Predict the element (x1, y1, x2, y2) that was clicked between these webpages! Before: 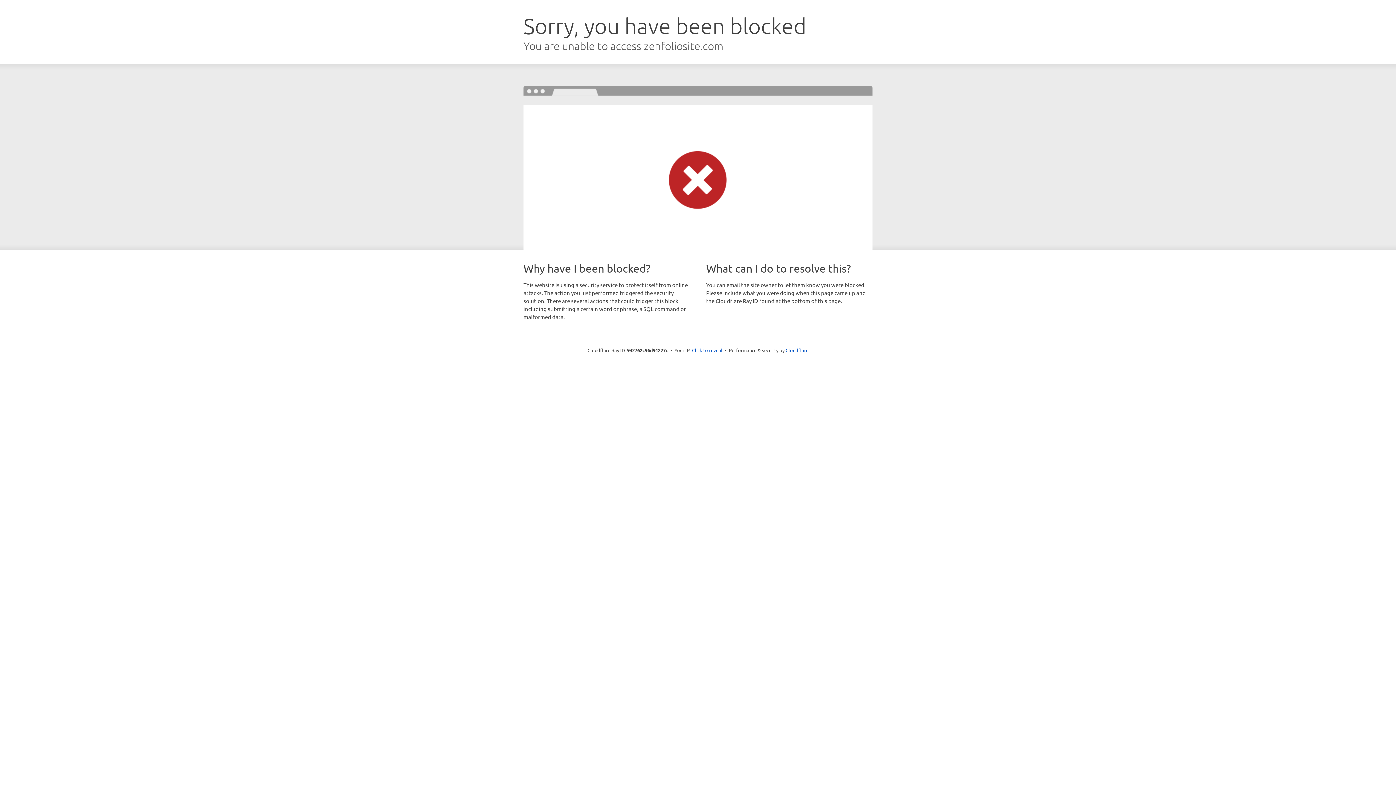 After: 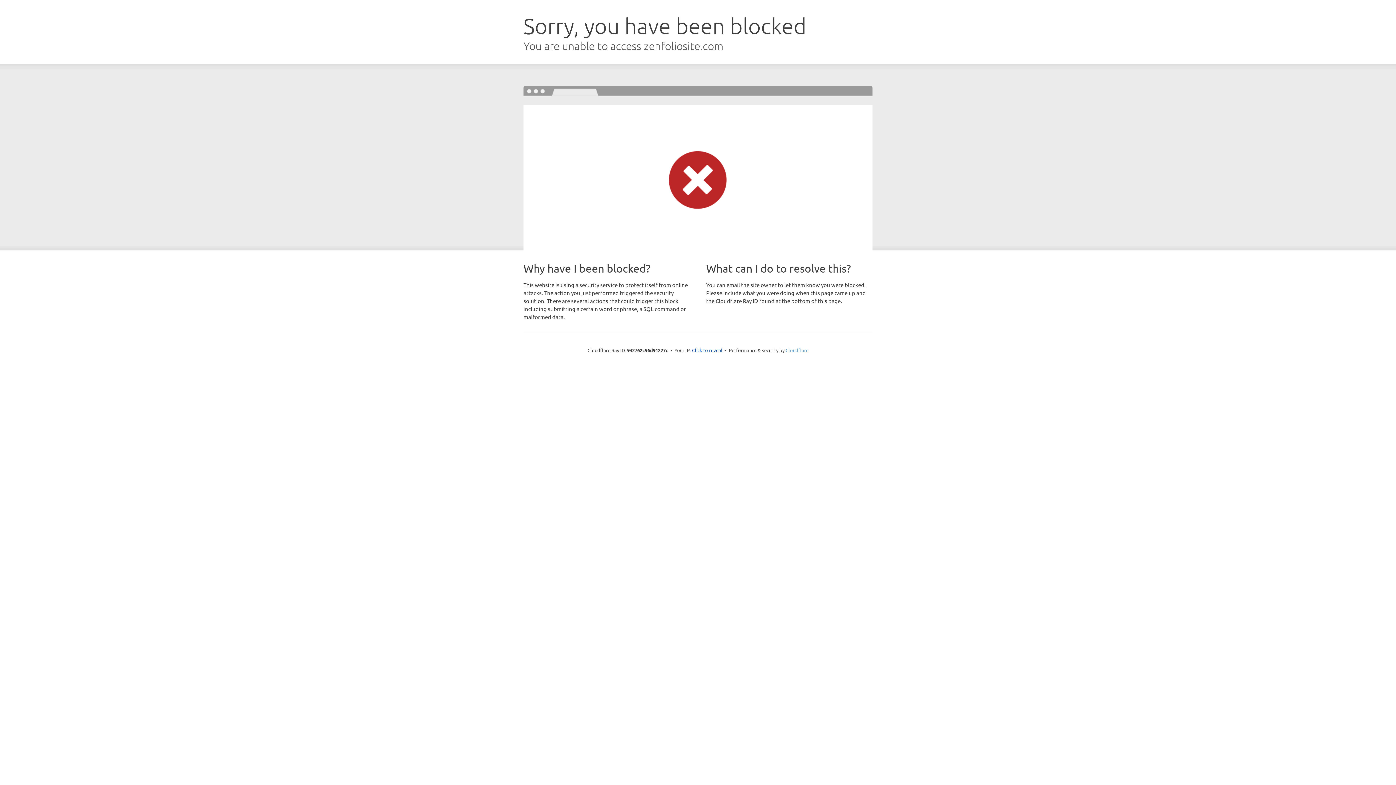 Action: bbox: (785, 347, 808, 353) label: Cloudflare